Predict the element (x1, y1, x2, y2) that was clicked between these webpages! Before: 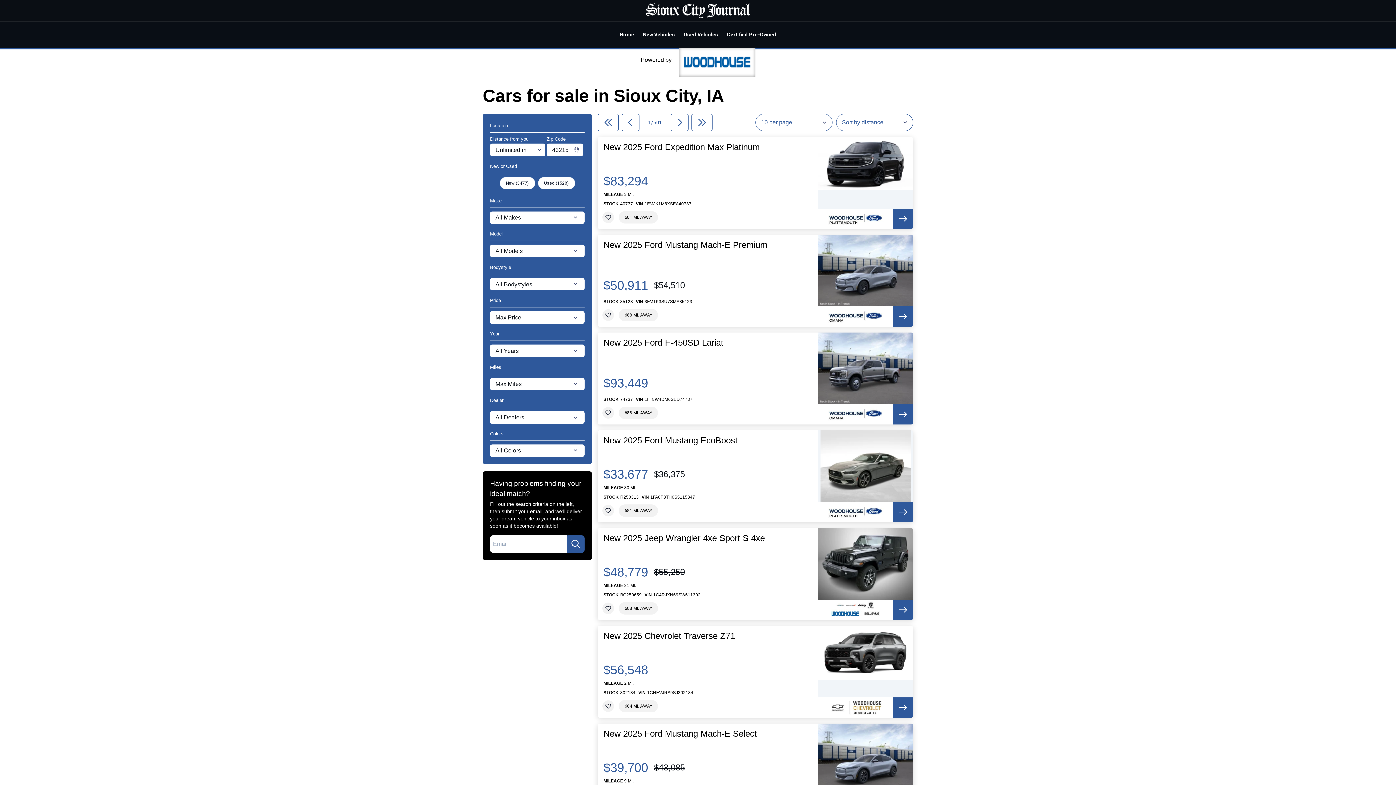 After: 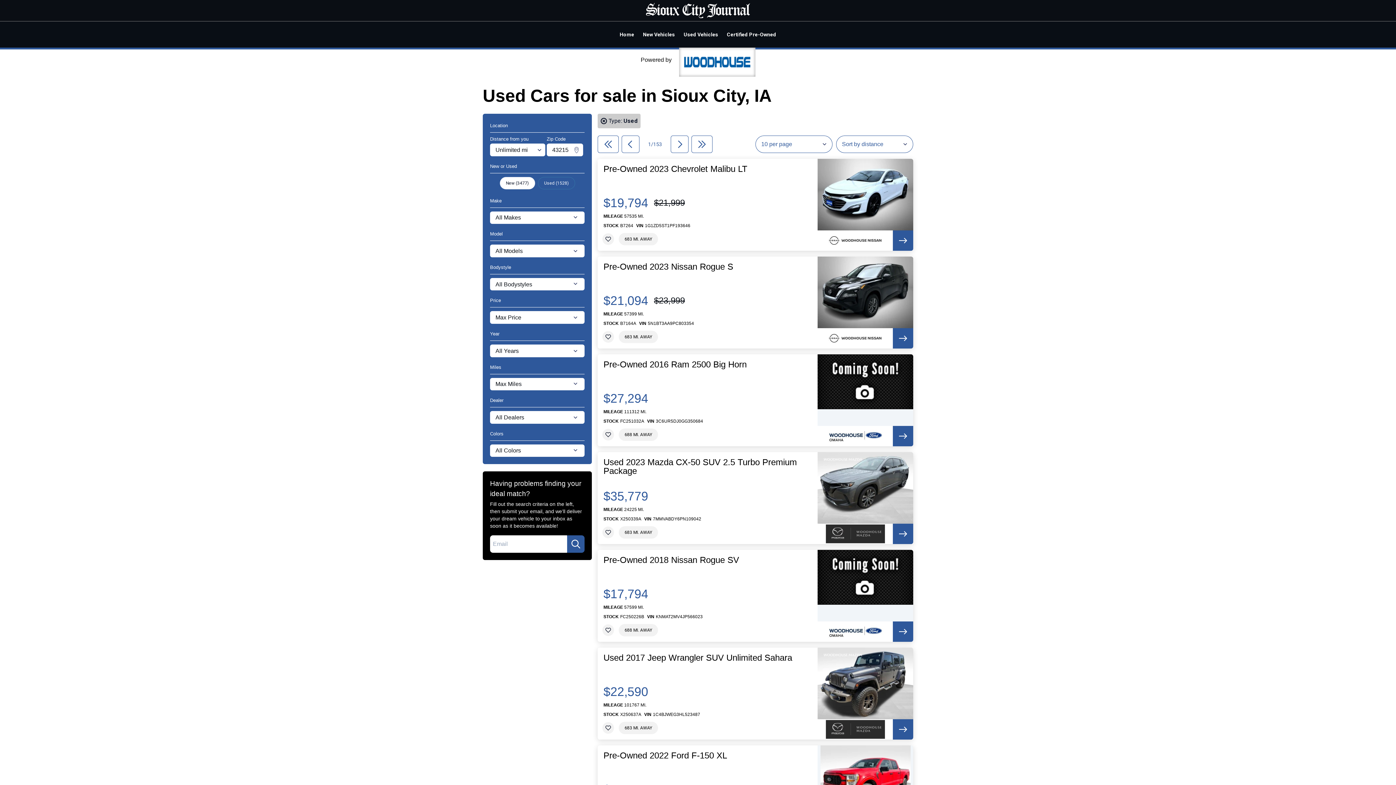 Action: label: Used (1528) bbox: (538, 176, 575, 189)